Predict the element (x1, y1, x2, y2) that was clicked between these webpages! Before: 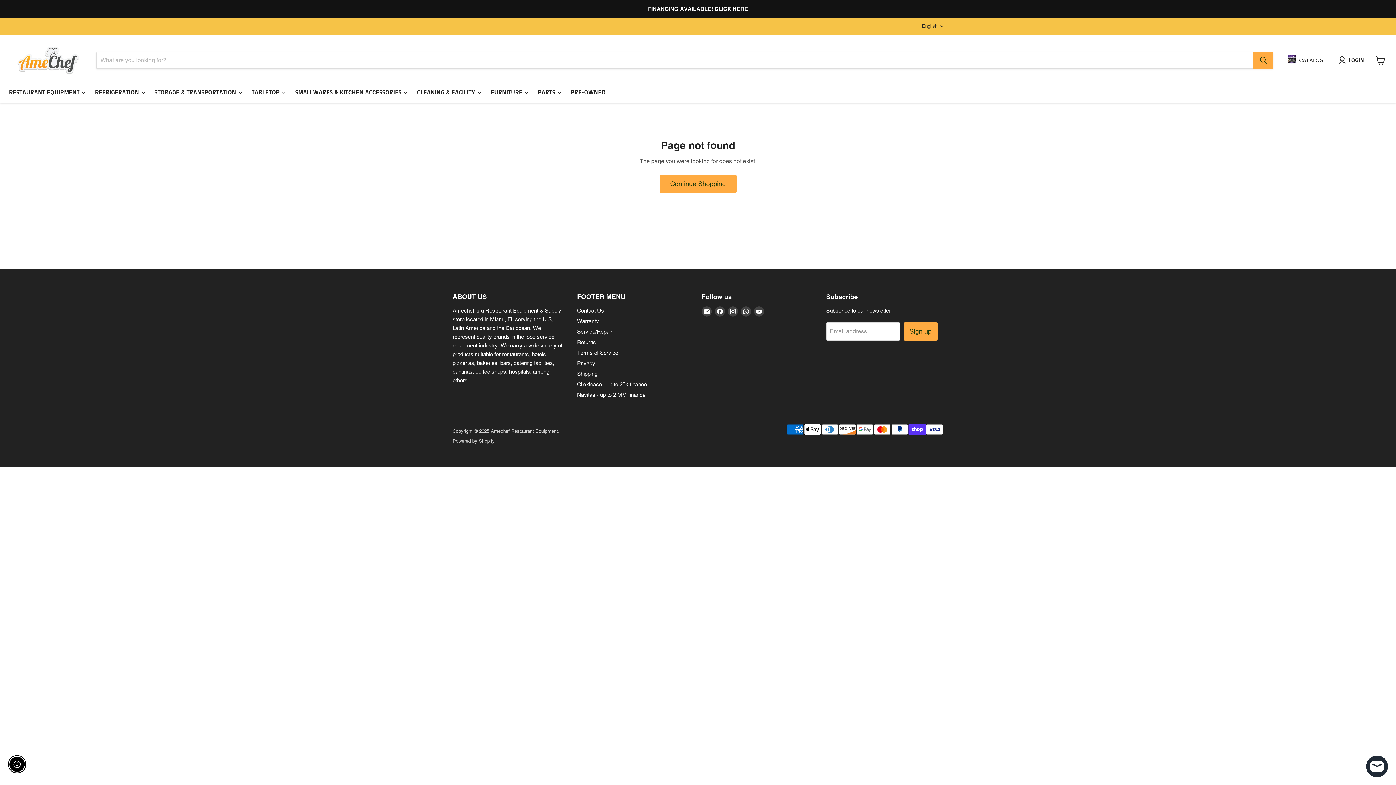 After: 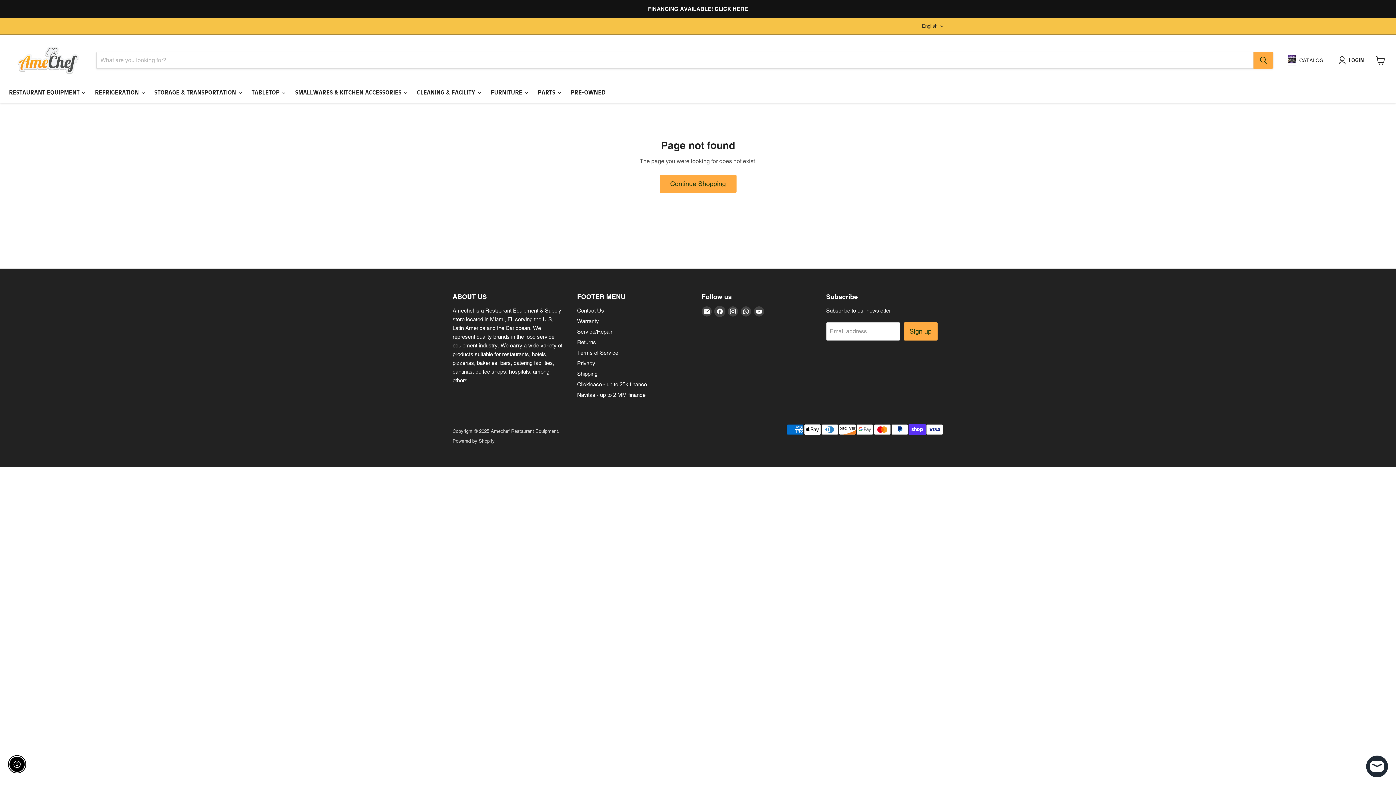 Action: label: Find us on Facebook bbox: (714, 306, 725, 316)